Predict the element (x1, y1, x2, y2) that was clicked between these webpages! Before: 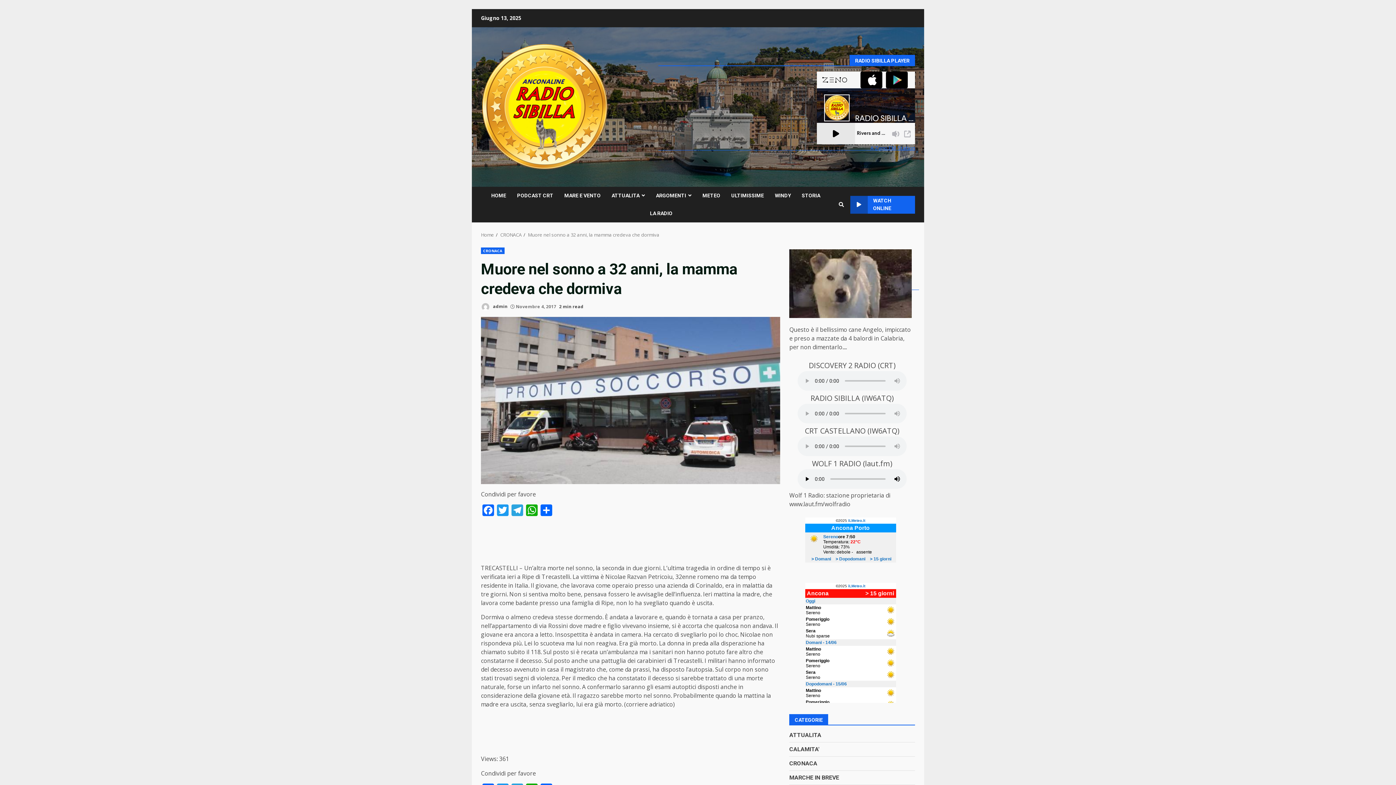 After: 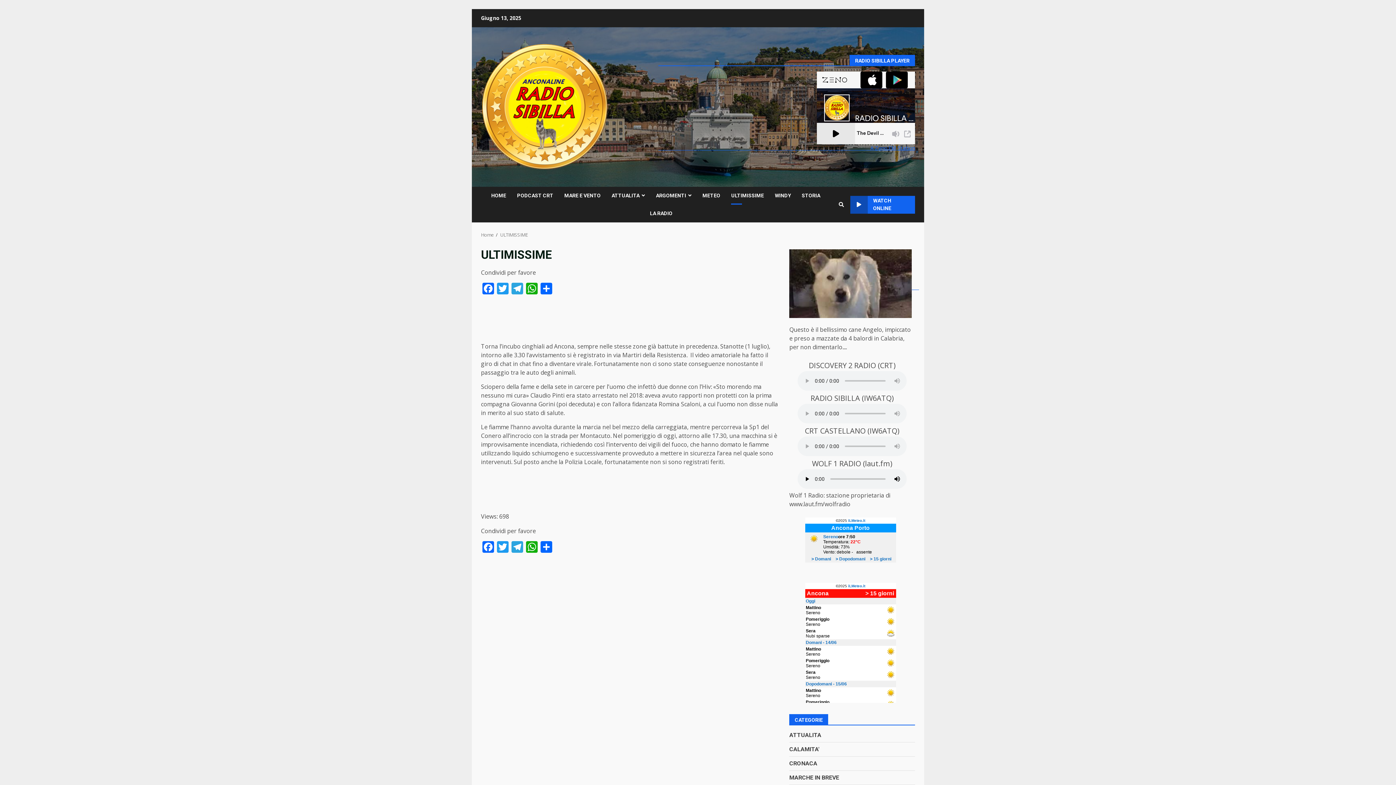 Action: bbox: (725, 186, 769, 204) label: ULTIMISSIME